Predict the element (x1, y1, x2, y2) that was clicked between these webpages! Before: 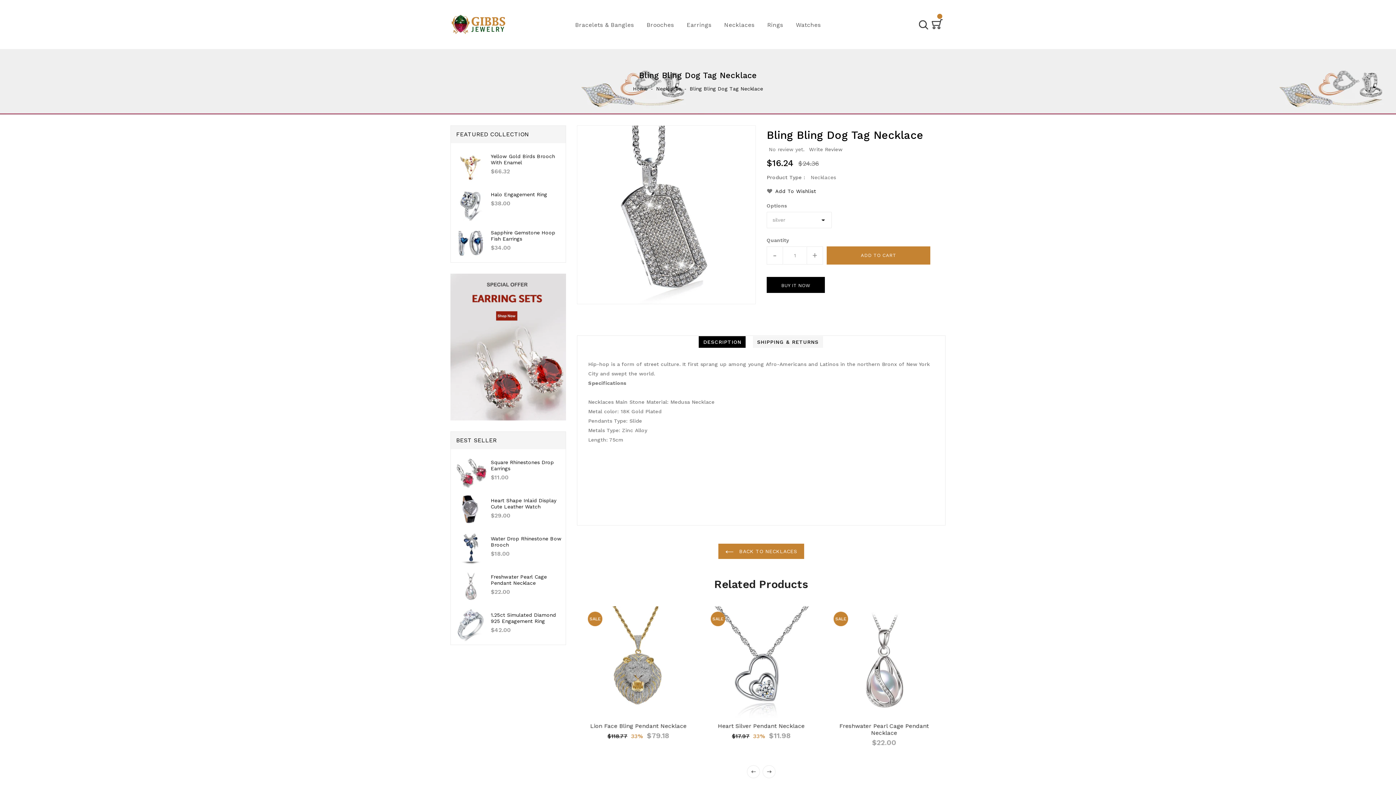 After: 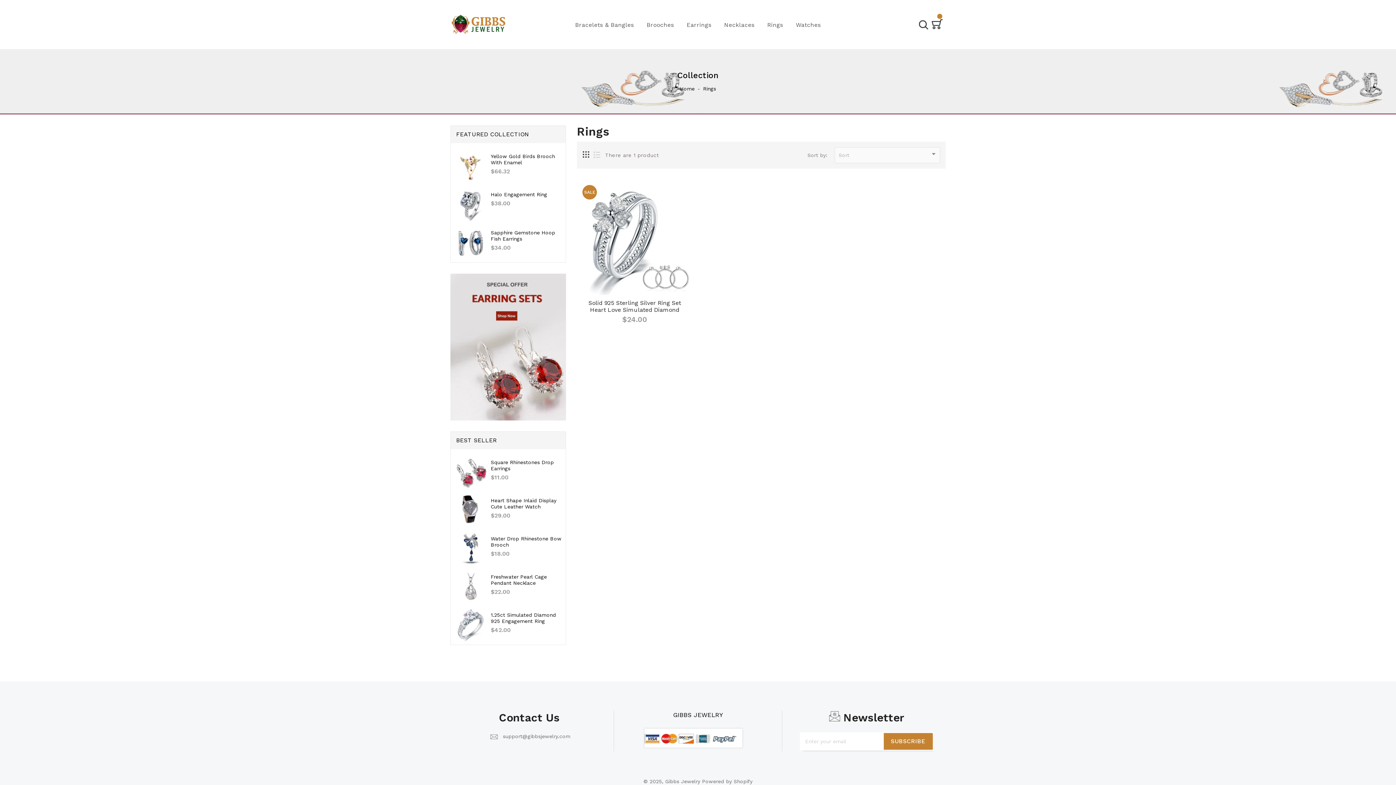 Action: bbox: (762, 17, 788, 31) label: Rings